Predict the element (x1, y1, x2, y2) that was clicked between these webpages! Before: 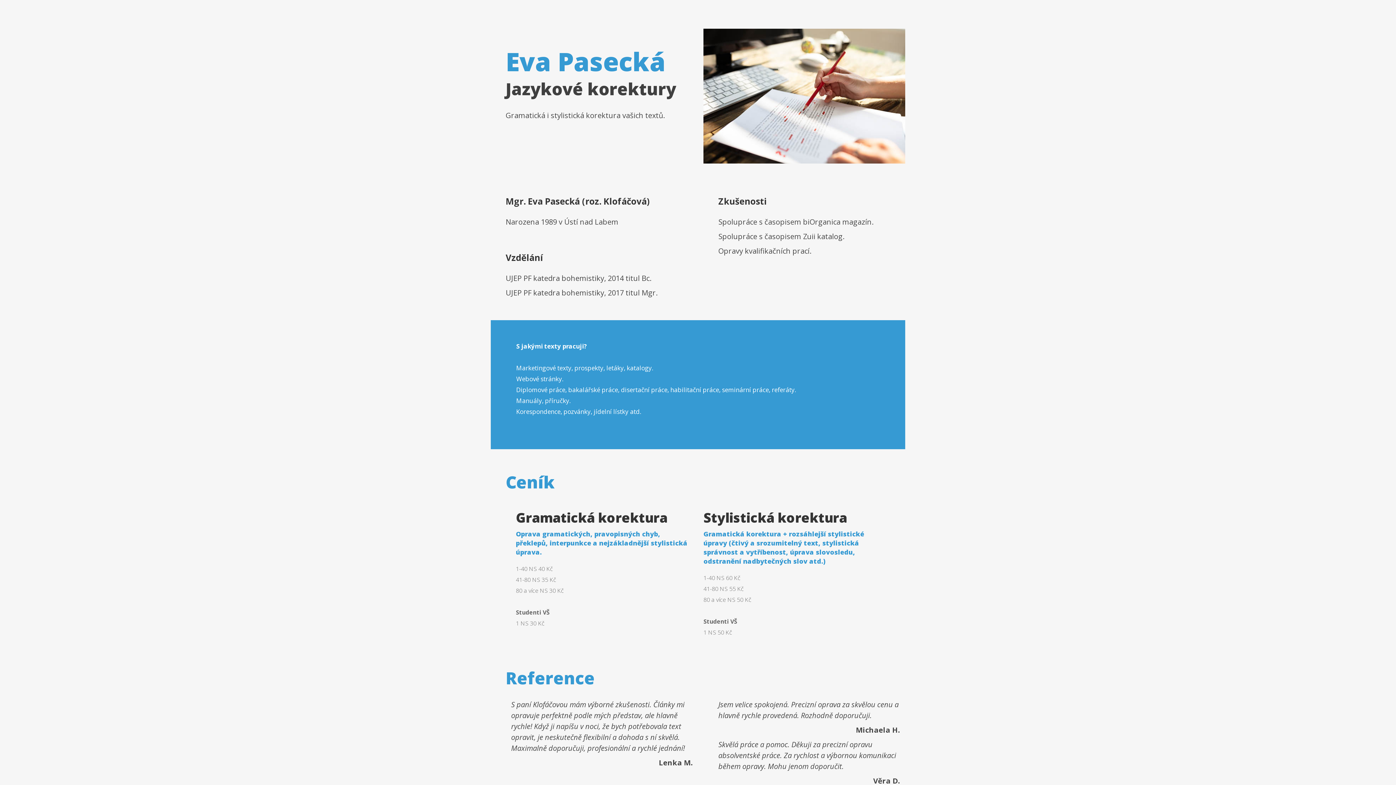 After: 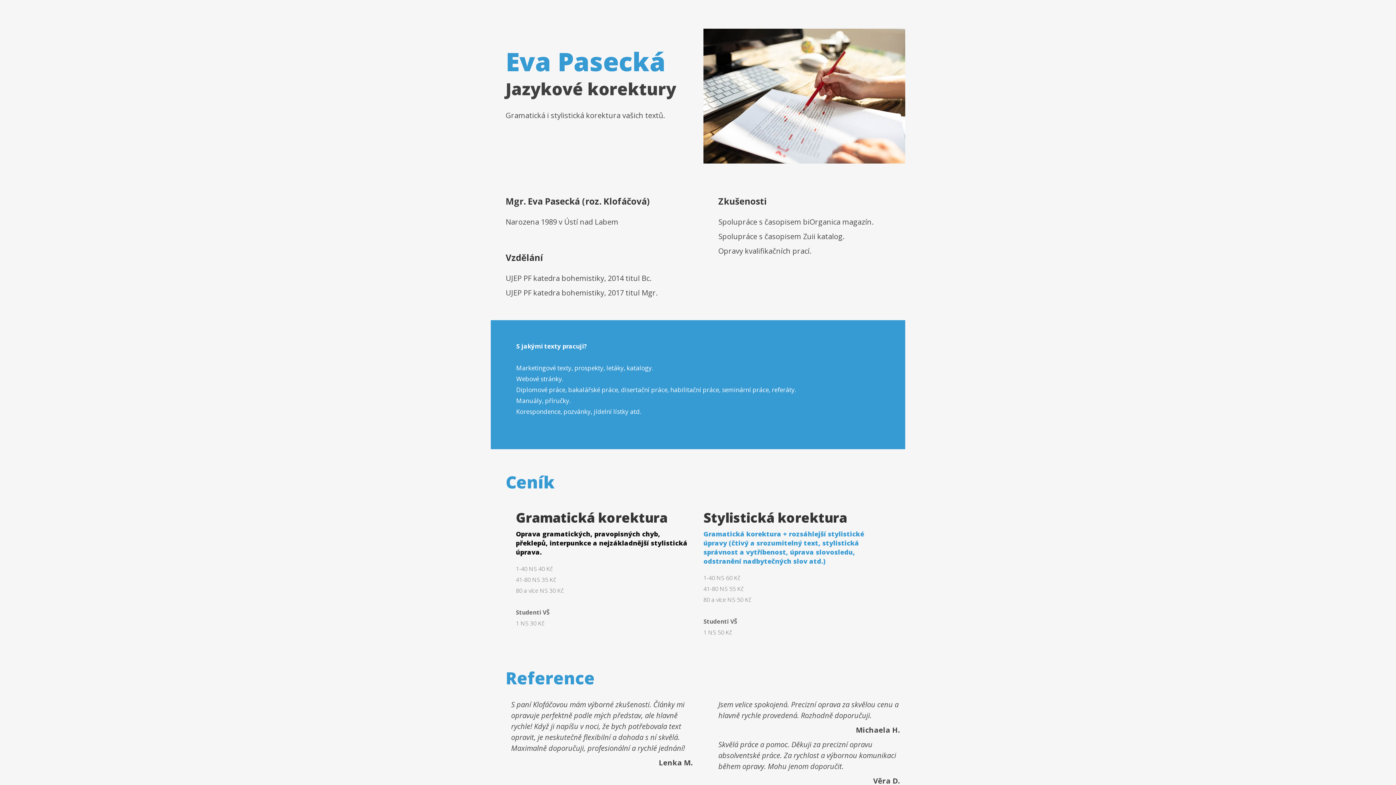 Action: label: Oprava gramatických, pravopisných chyb, překlepů, interpunkce a nejzákladnější stylistická úprava. bbox: (516, 528, 692, 556)